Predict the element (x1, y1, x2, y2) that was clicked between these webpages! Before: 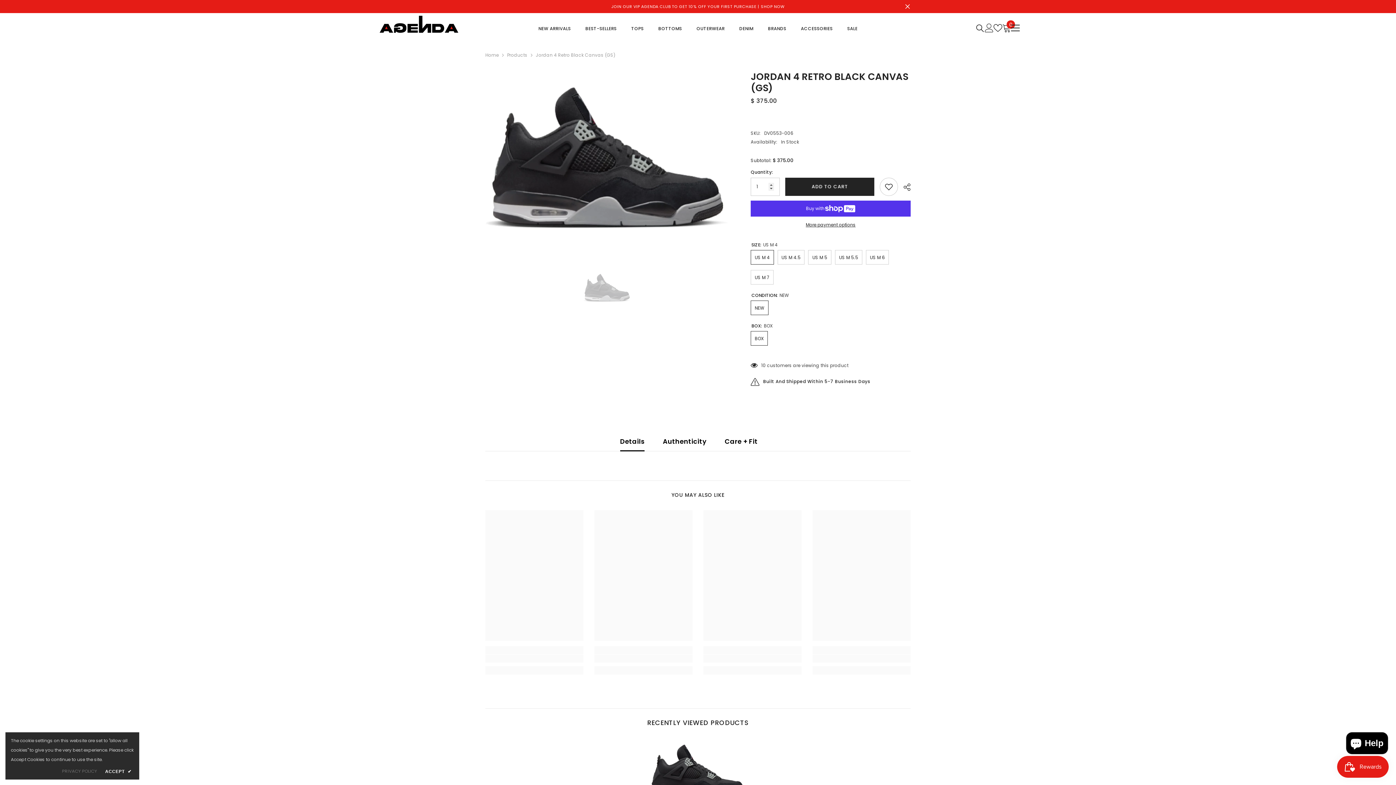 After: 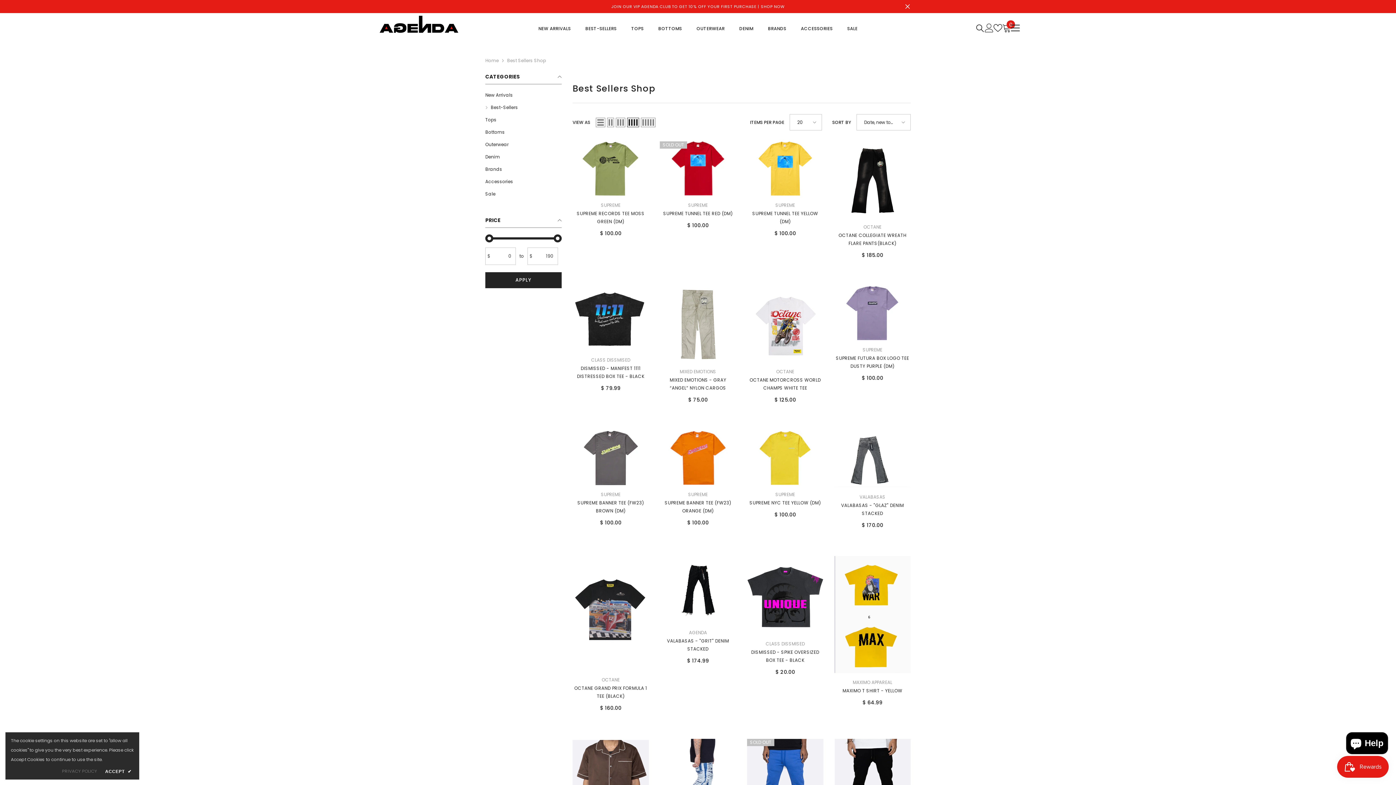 Action: label: BEST-SELLERS bbox: (578, 24, 624, 42)